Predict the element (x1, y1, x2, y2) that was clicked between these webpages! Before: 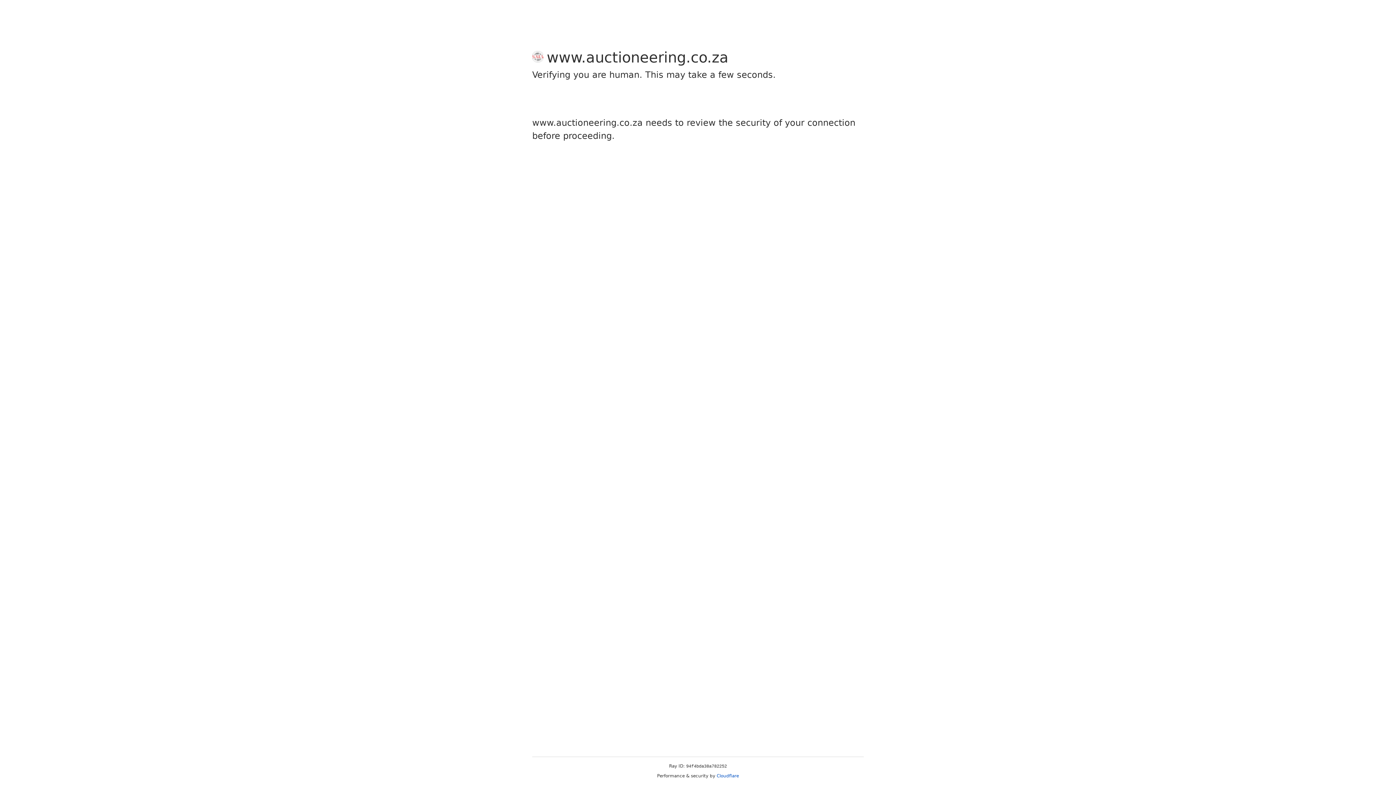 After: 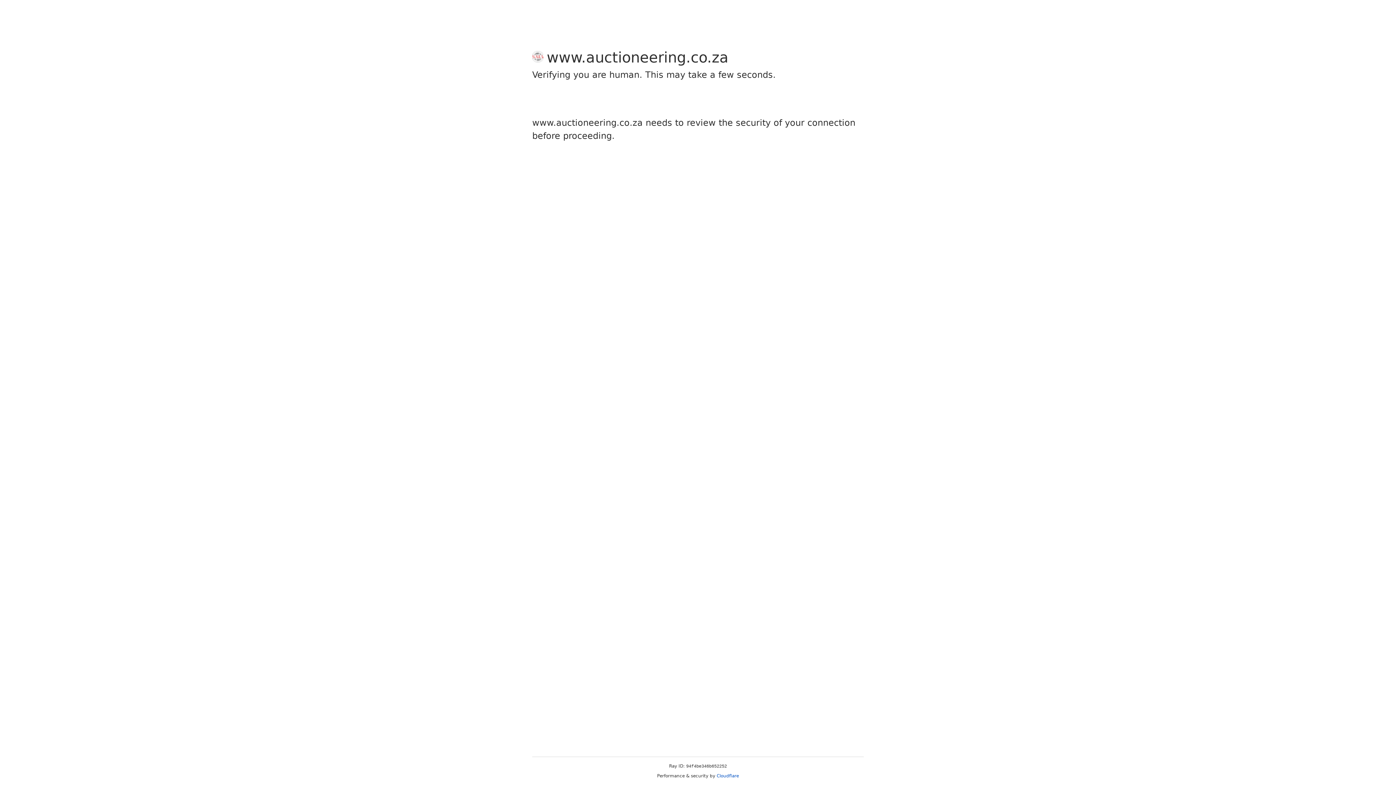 Action: bbox: (716, 773, 739, 778) label: Cloudflare